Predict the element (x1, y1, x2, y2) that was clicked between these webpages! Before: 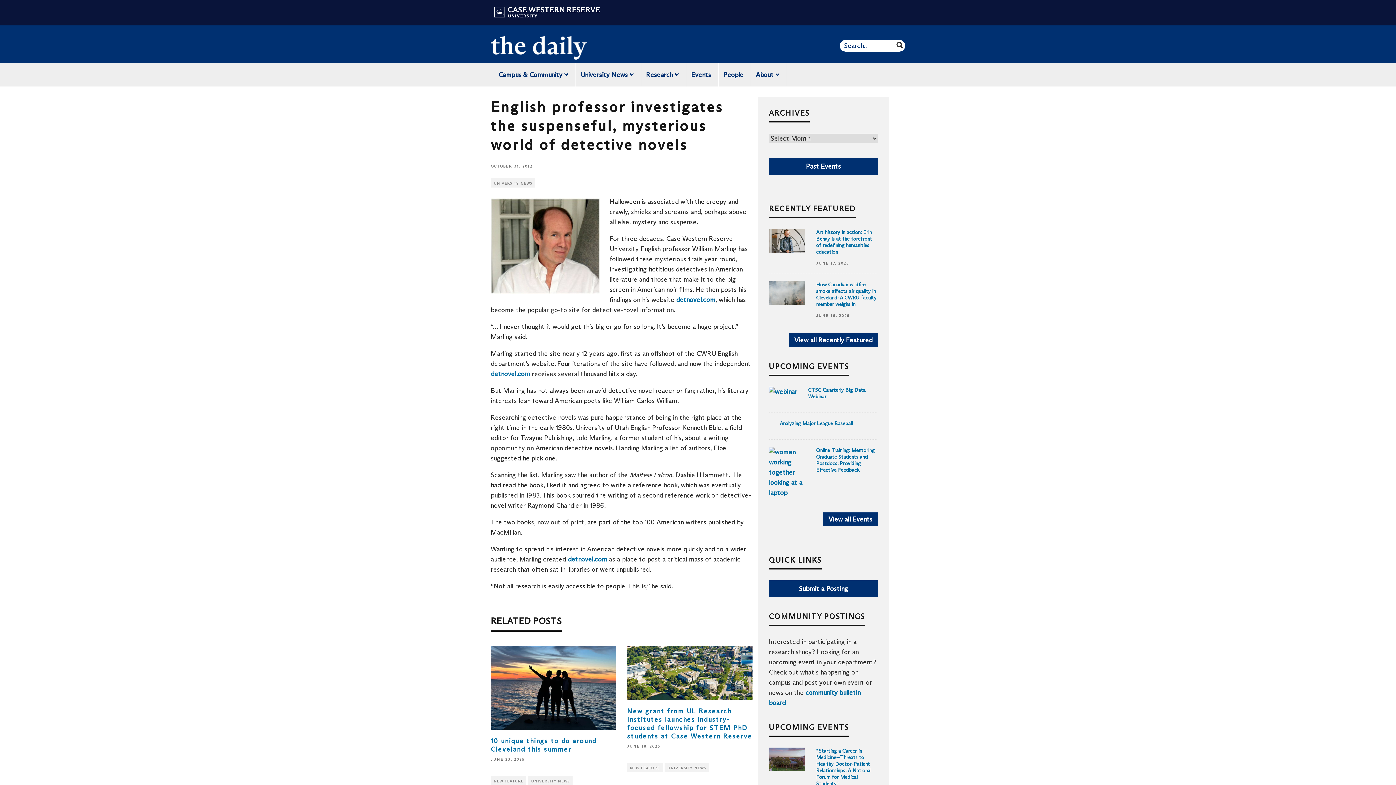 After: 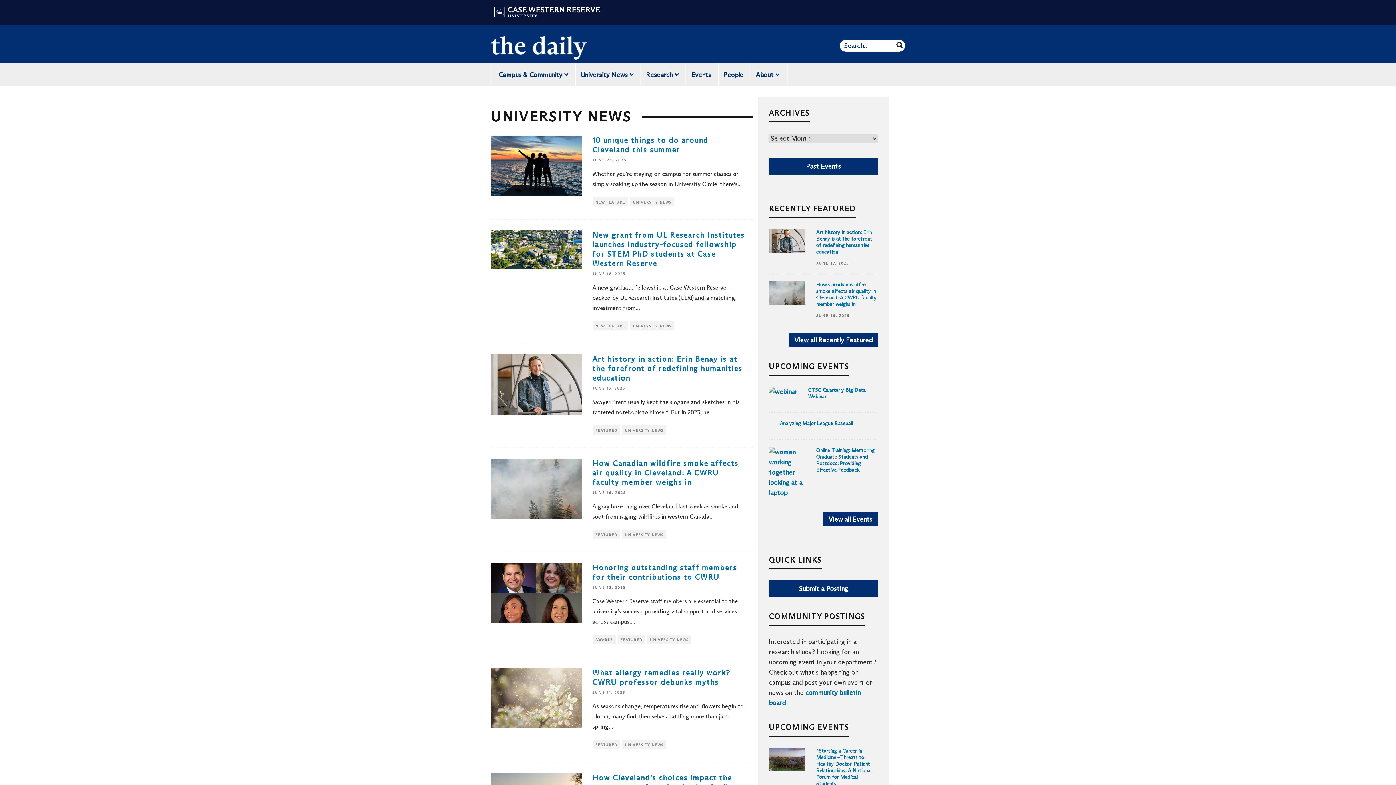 Action: label: UNIVERSITY NEWS bbox: (664, 763, 709, 772)